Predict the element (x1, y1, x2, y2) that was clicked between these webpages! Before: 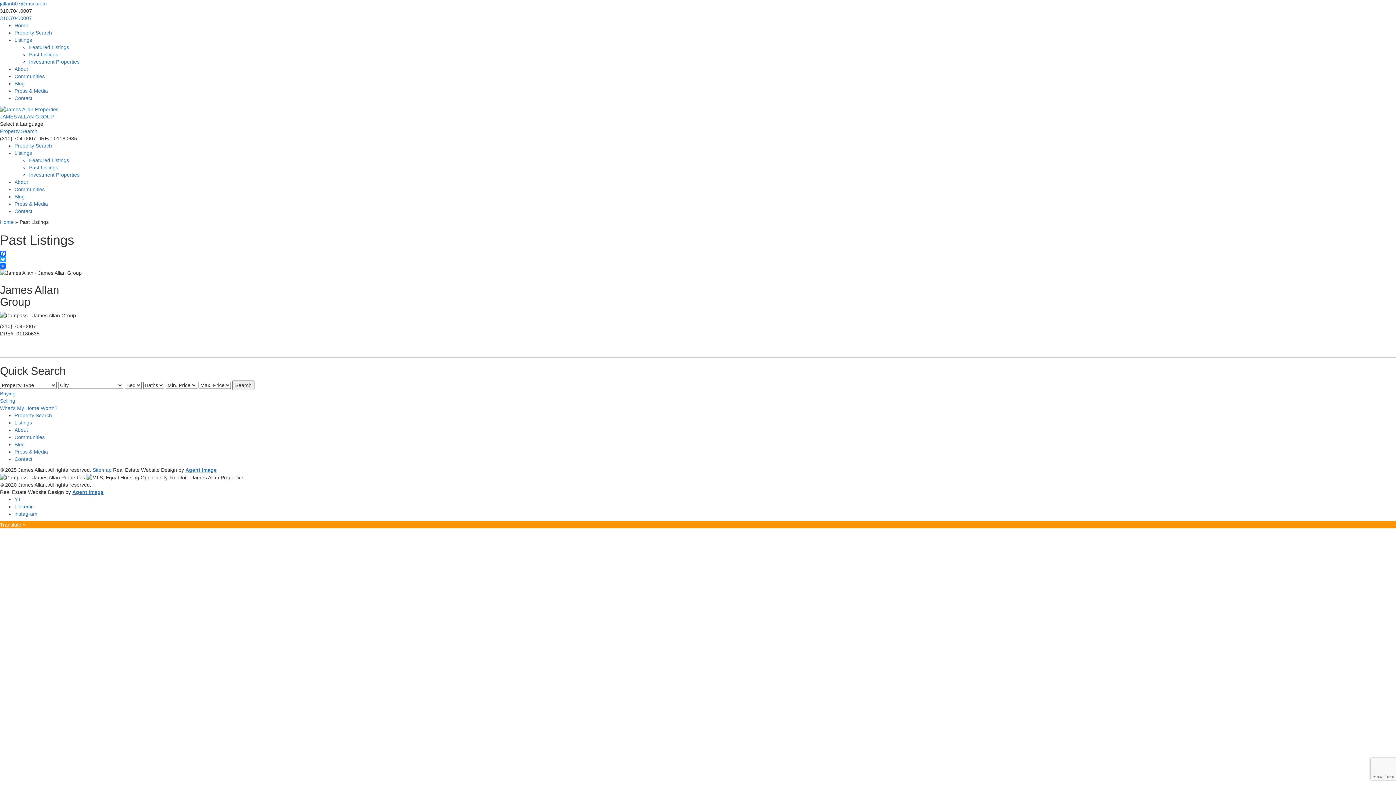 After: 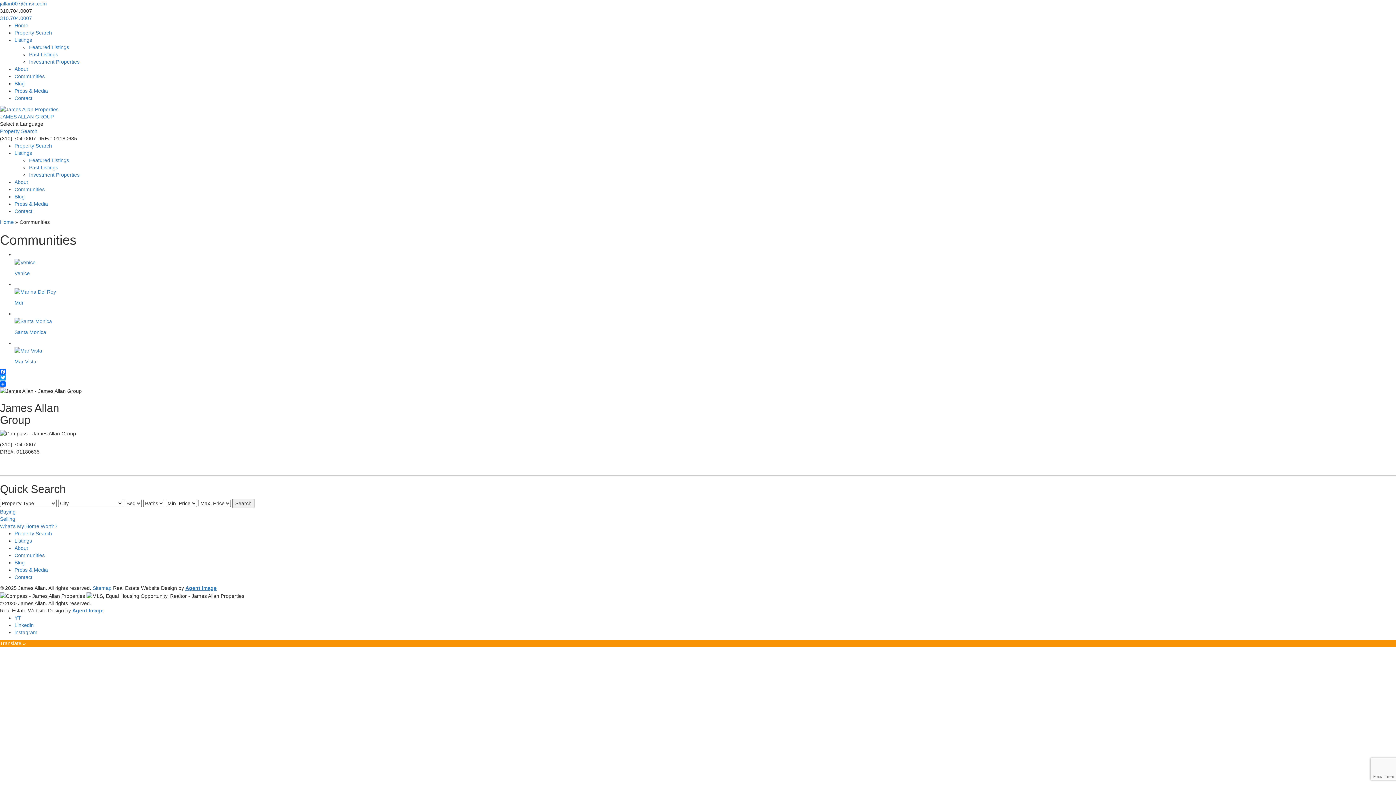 Action: label: Communities bbox: (14, 73, 44, 79)